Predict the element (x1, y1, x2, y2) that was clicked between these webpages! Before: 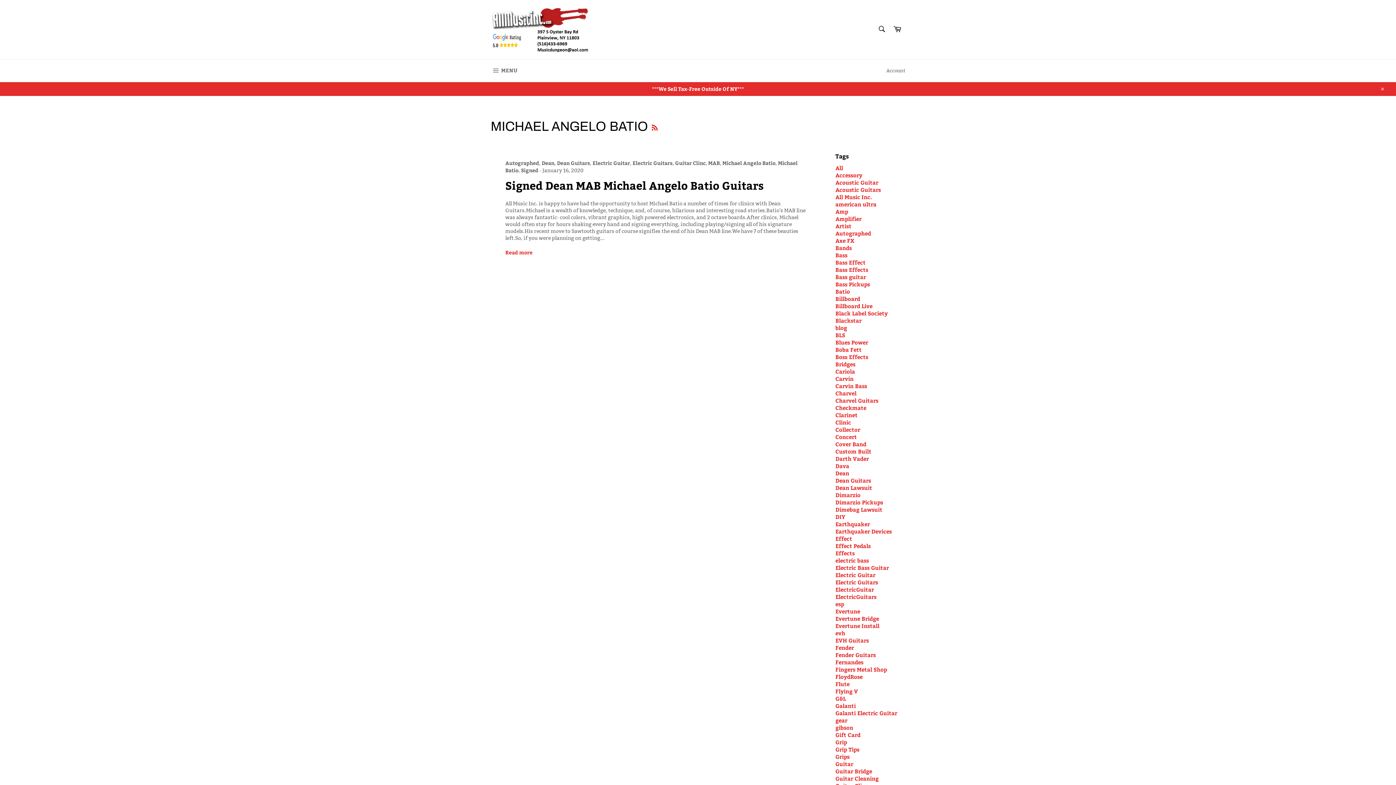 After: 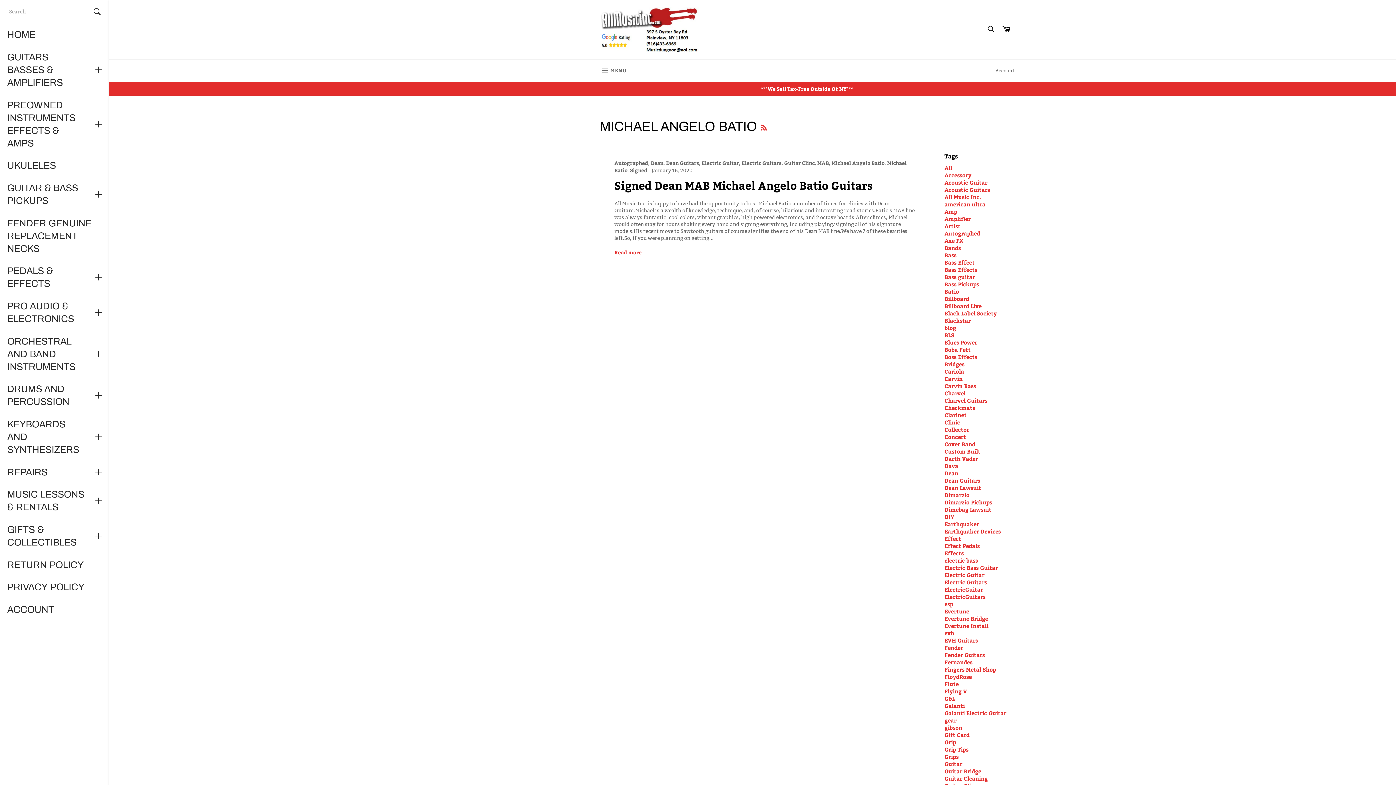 Action: label:  MENU
SITE NAVIGATION bbox: (483, 59, 525, 82)